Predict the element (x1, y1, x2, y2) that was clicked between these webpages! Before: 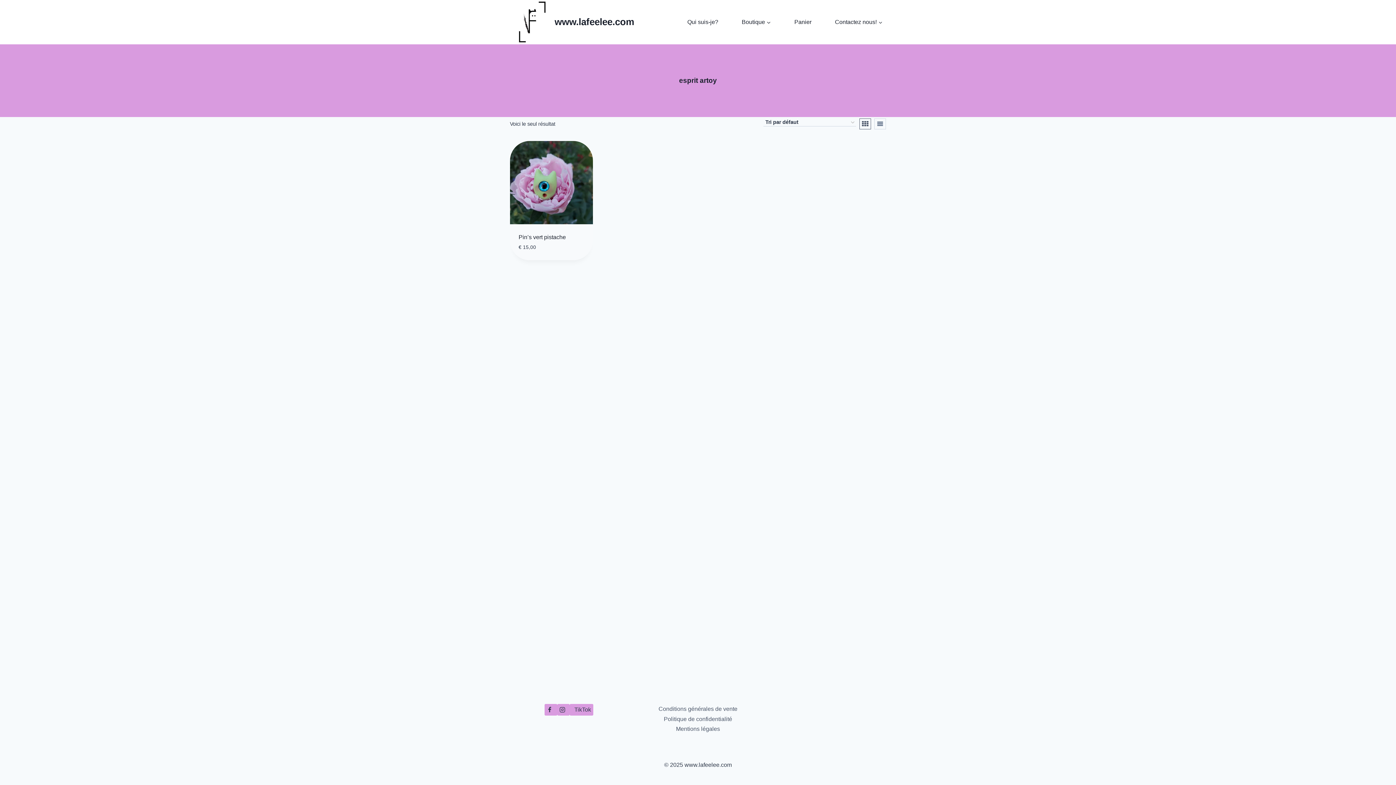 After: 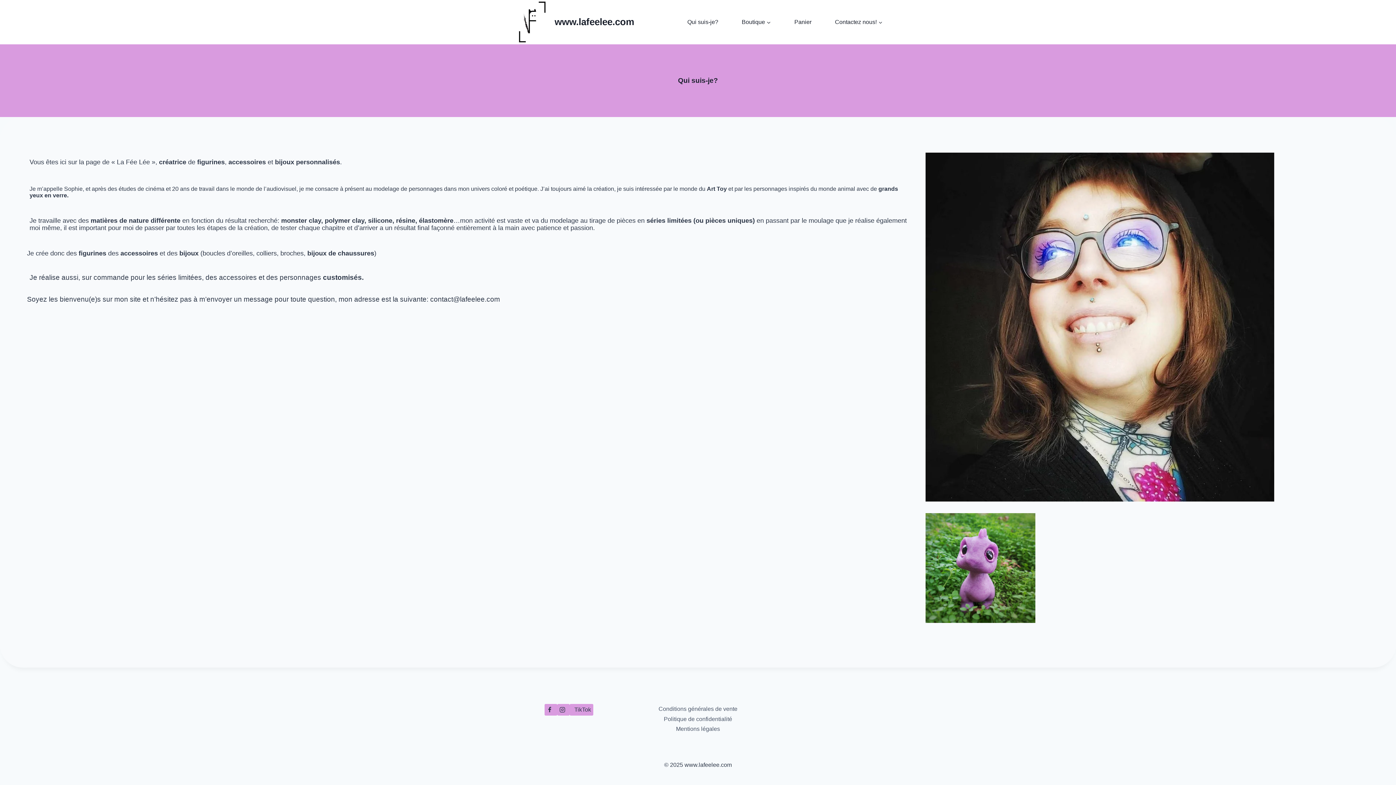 Action: bbox: (684, 15, 721, 28) label: Qui suis-je?